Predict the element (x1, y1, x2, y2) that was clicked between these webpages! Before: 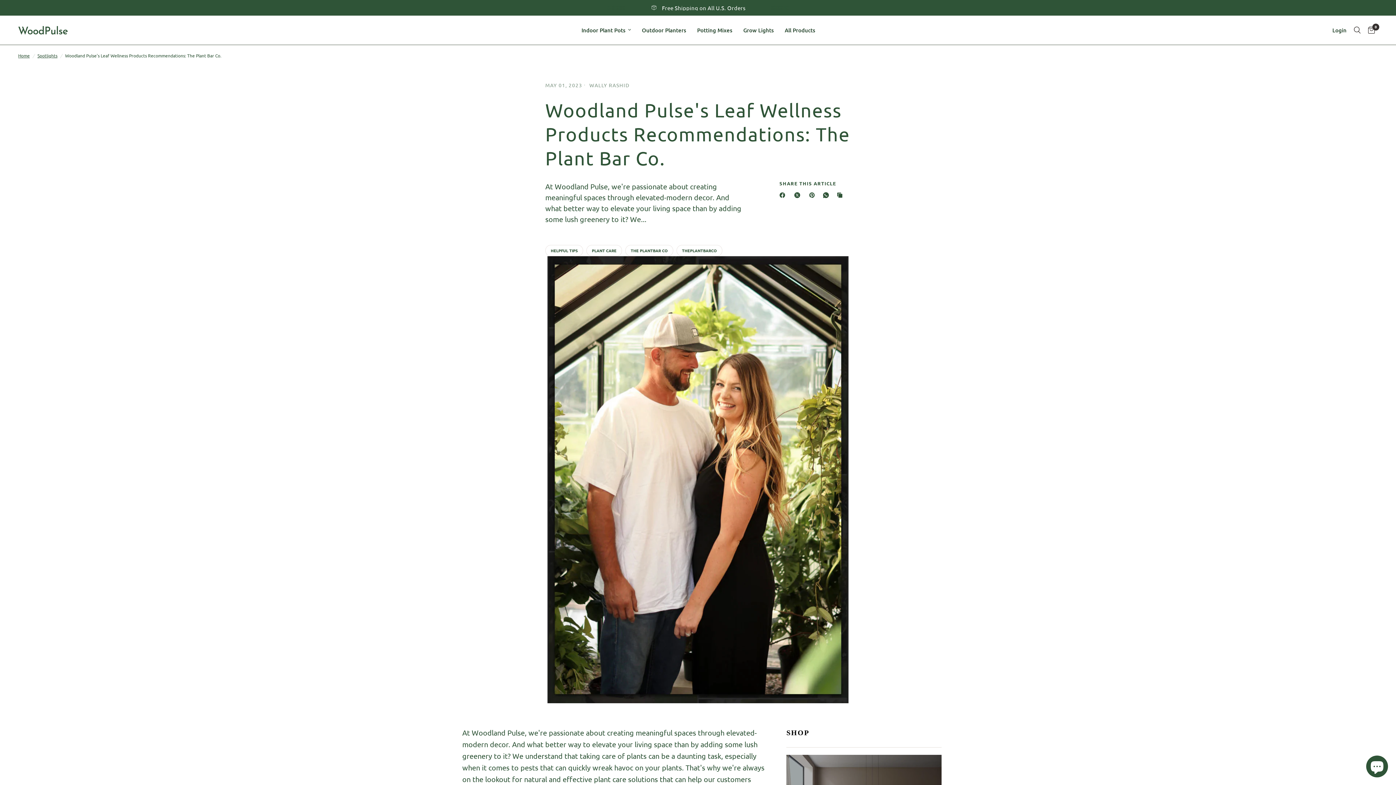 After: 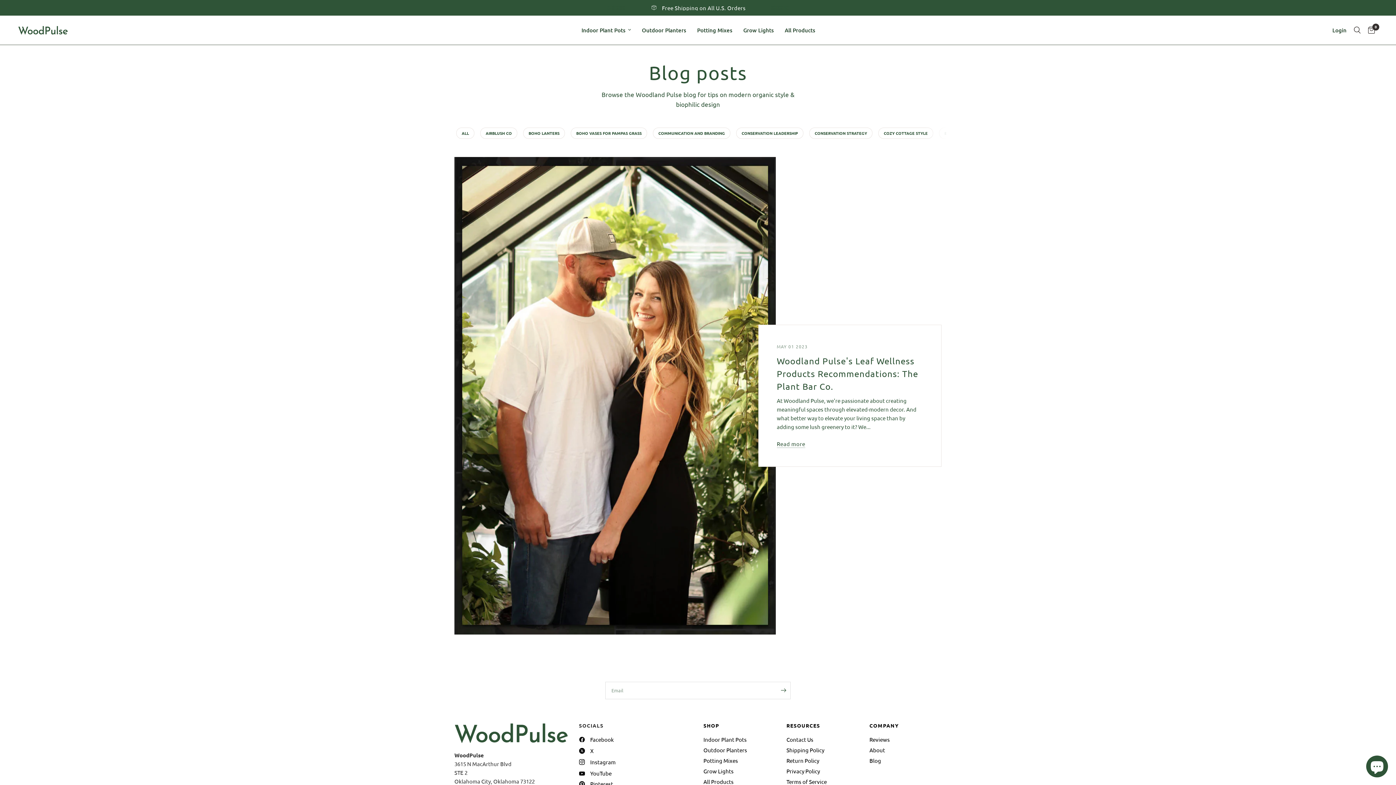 Action: label: PLANT CARE bbox: (586, 245, 622, 256)